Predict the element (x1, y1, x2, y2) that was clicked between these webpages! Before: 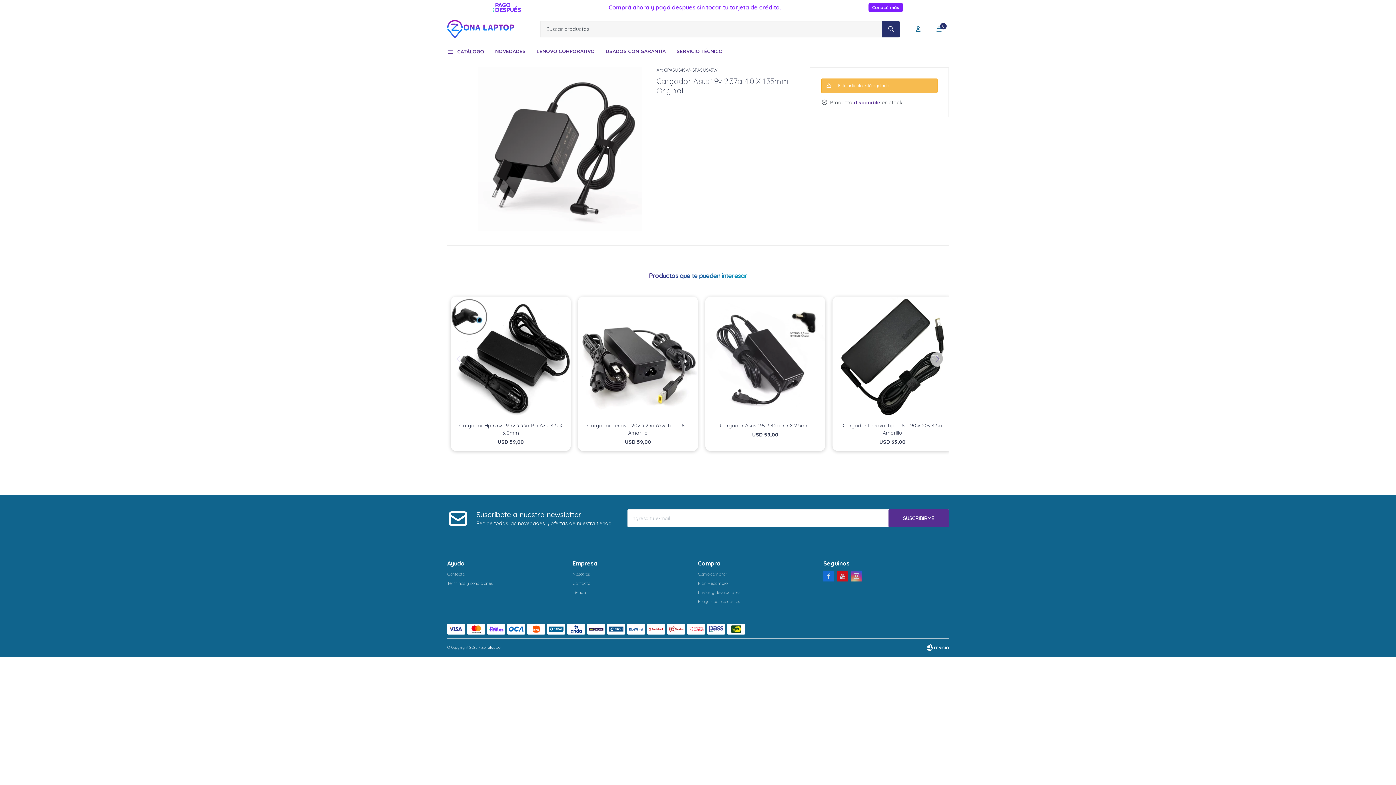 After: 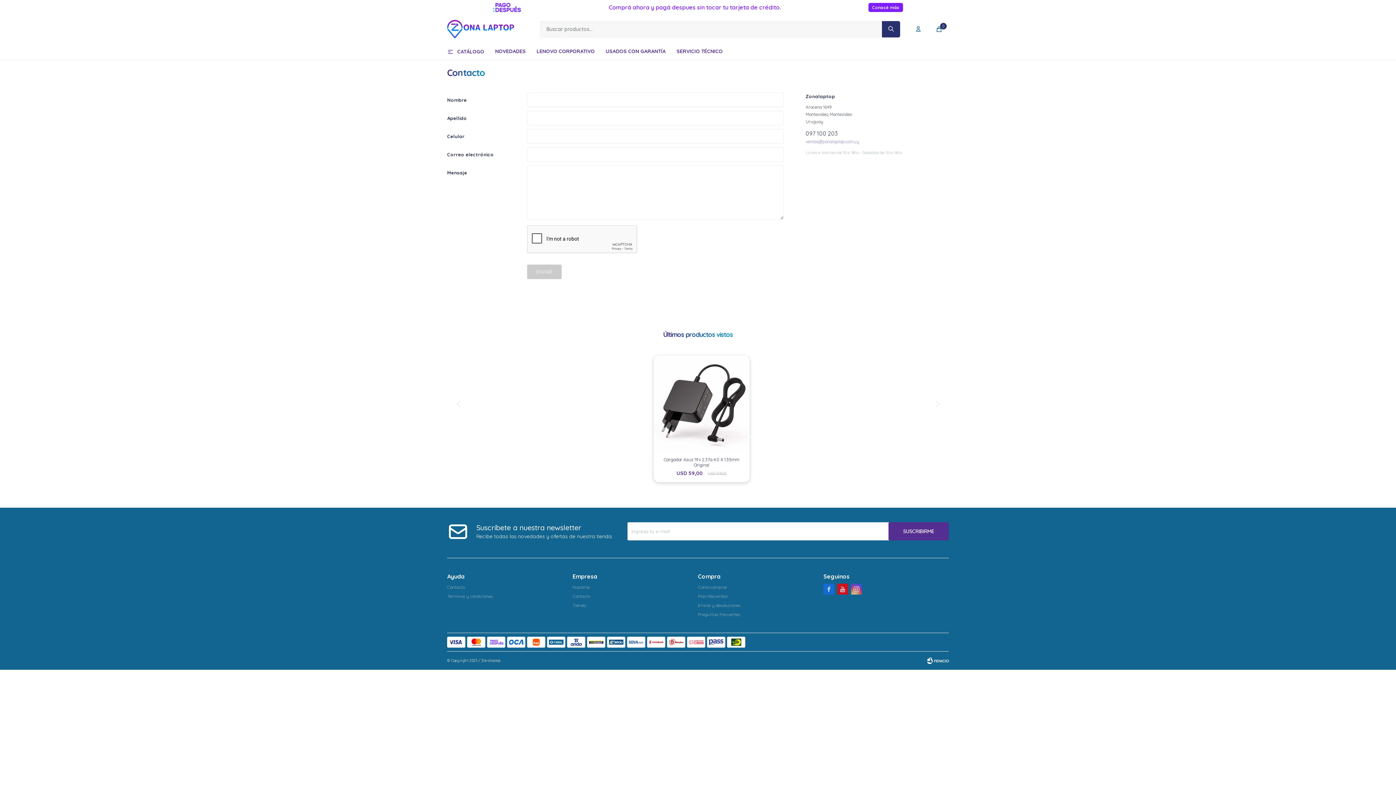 Action: label: Contacto bbox: (572, 580, 590, 586)